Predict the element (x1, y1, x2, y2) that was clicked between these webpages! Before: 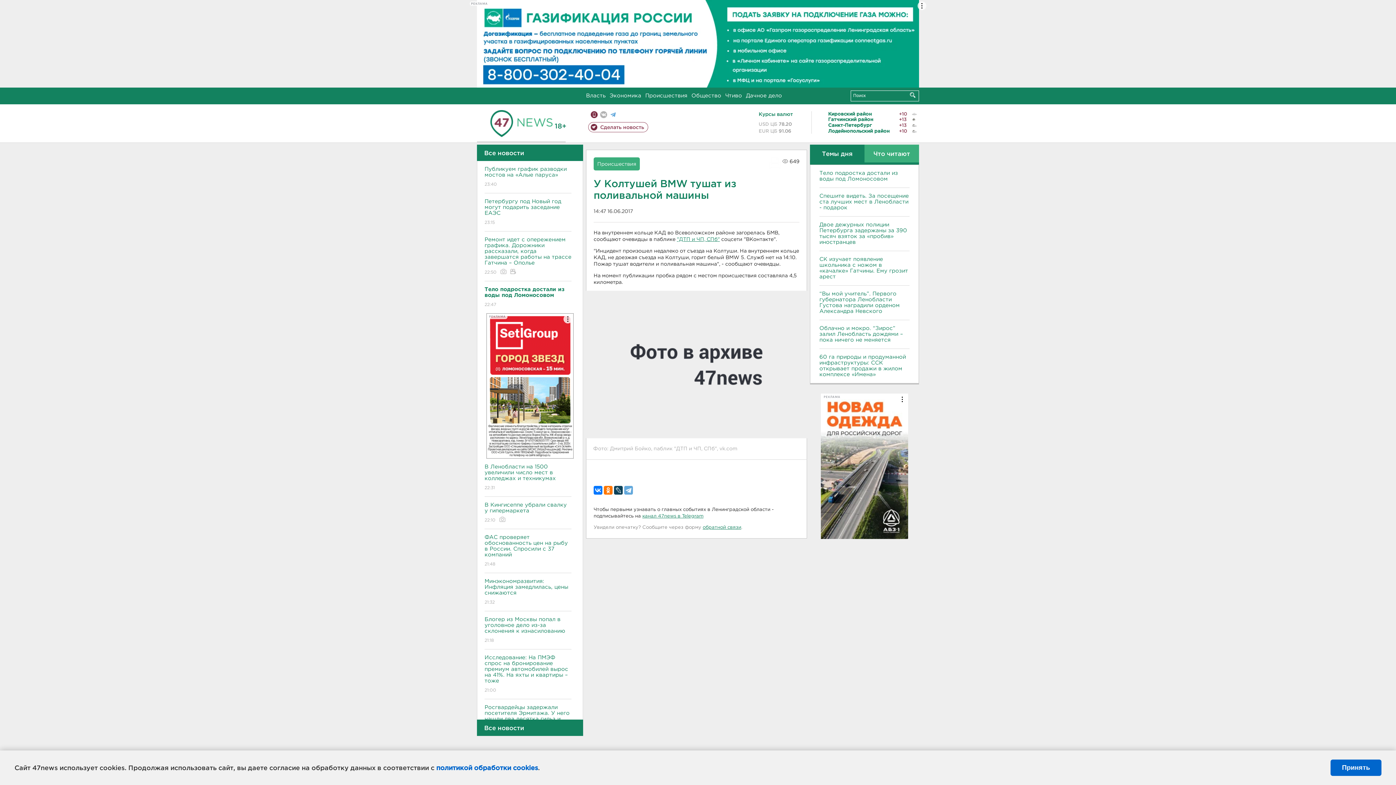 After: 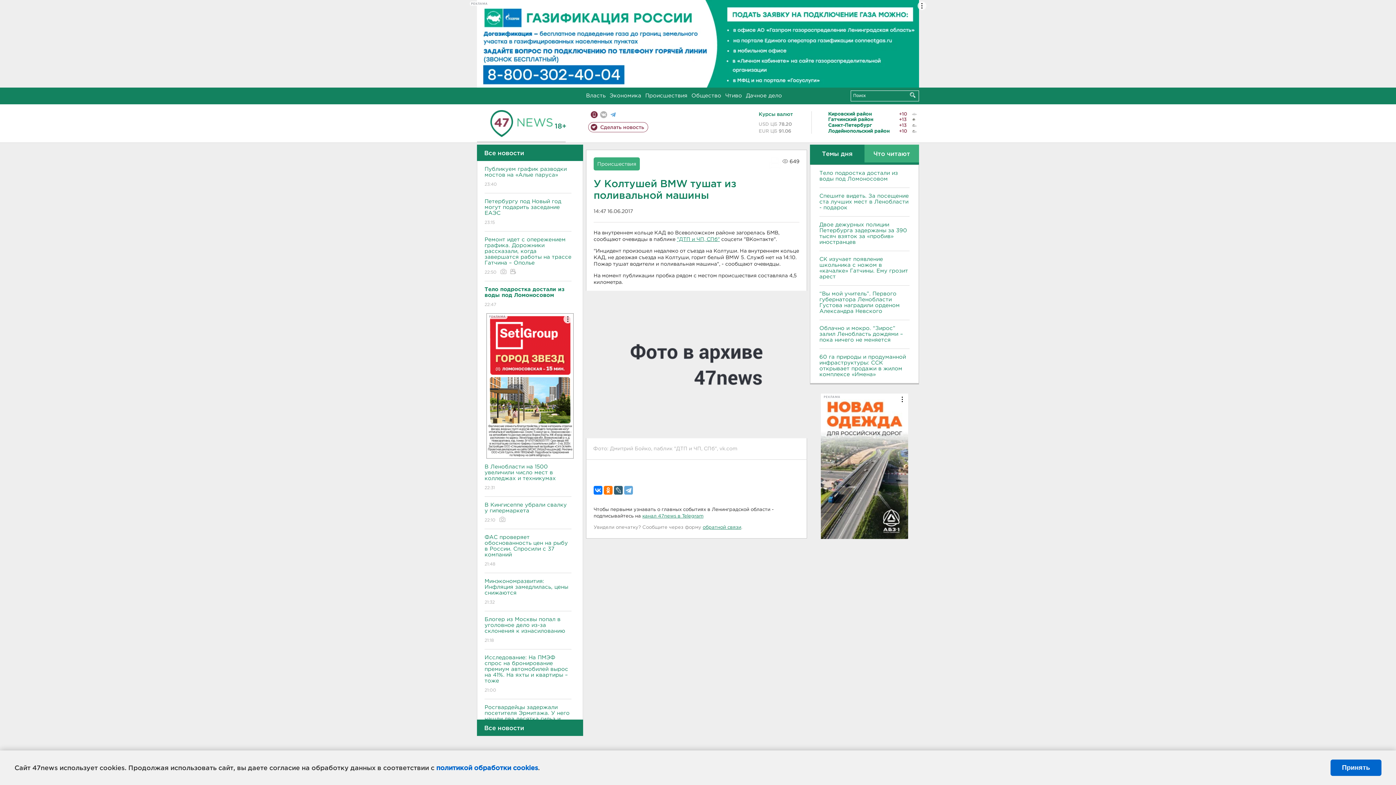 Action: bbox: (614, 486, 622, 494)